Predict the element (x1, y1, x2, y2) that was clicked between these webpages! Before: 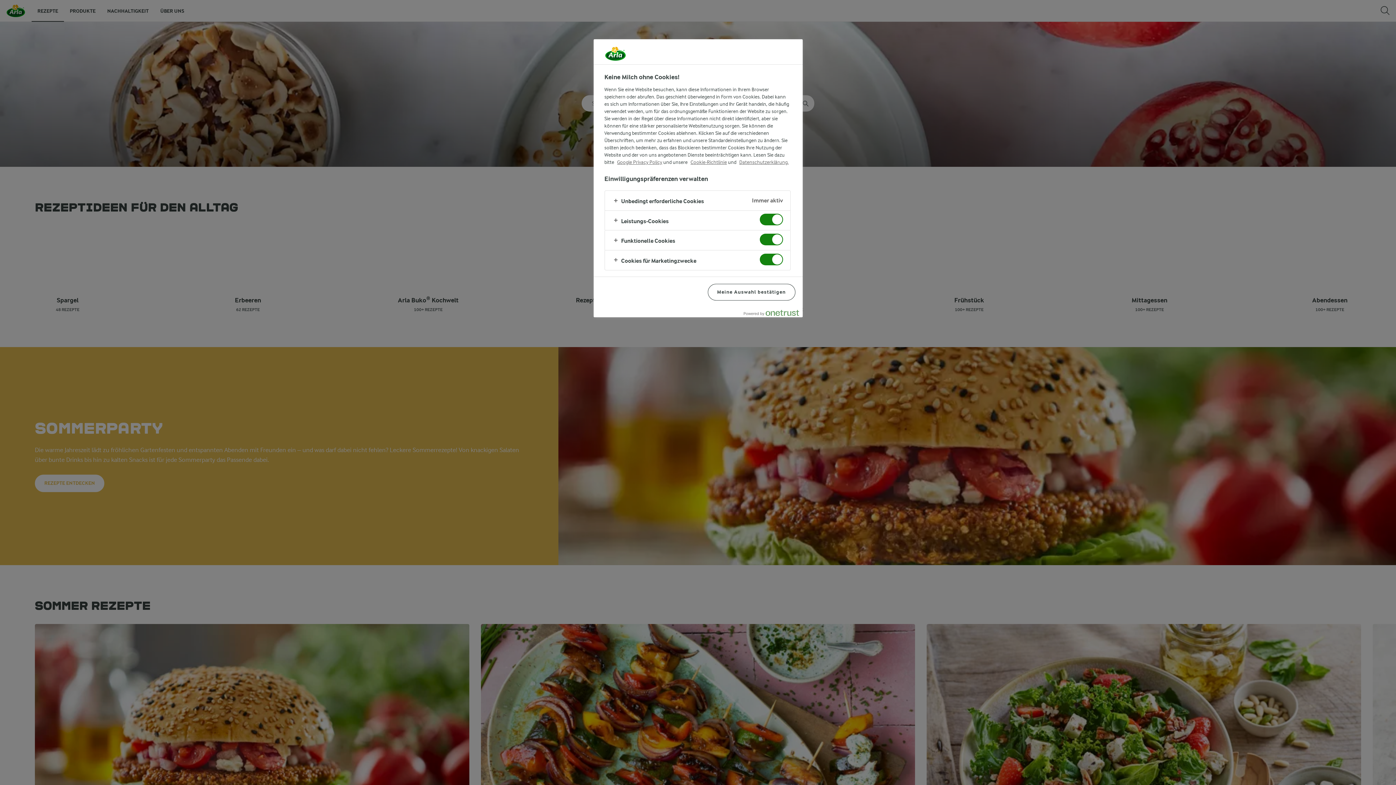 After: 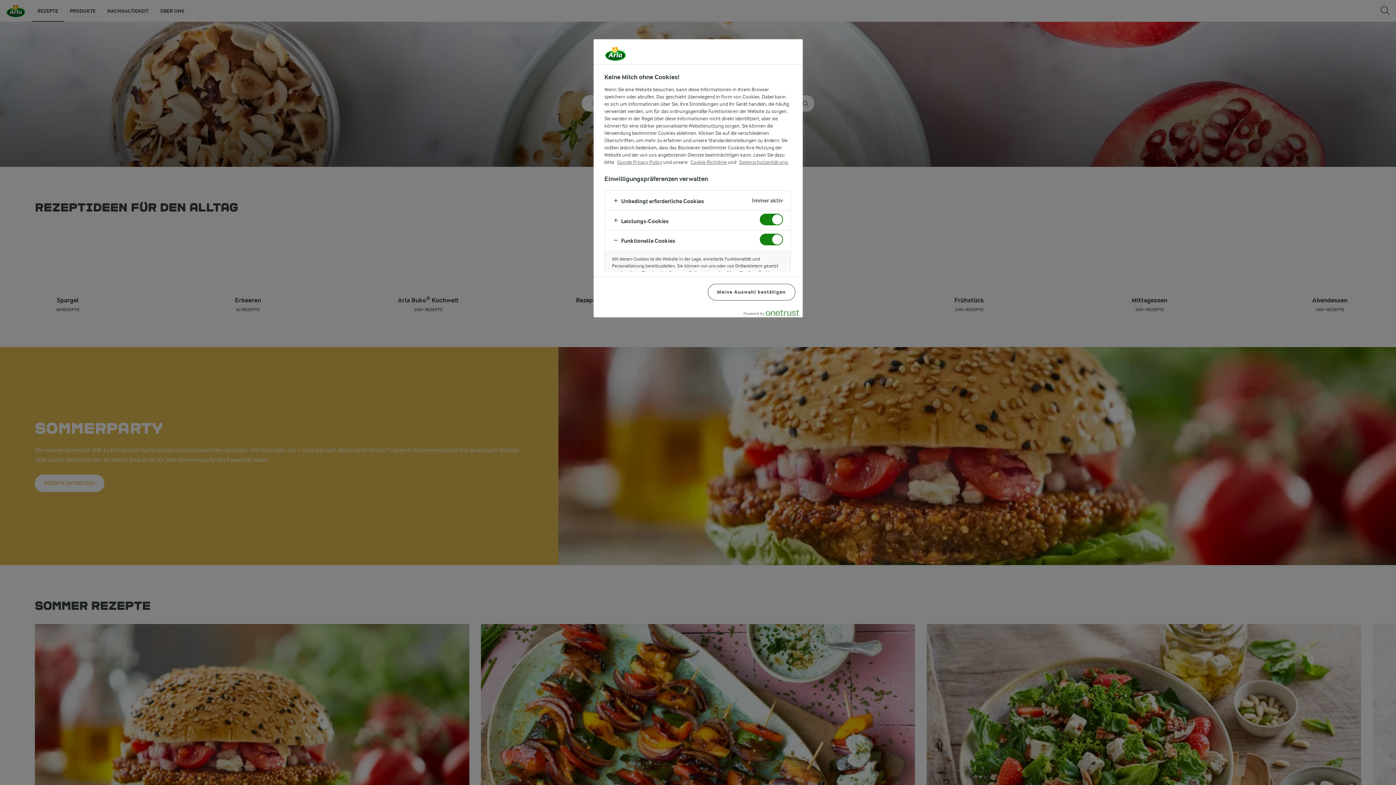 Action: bbox: (604, 230, 790, 250)